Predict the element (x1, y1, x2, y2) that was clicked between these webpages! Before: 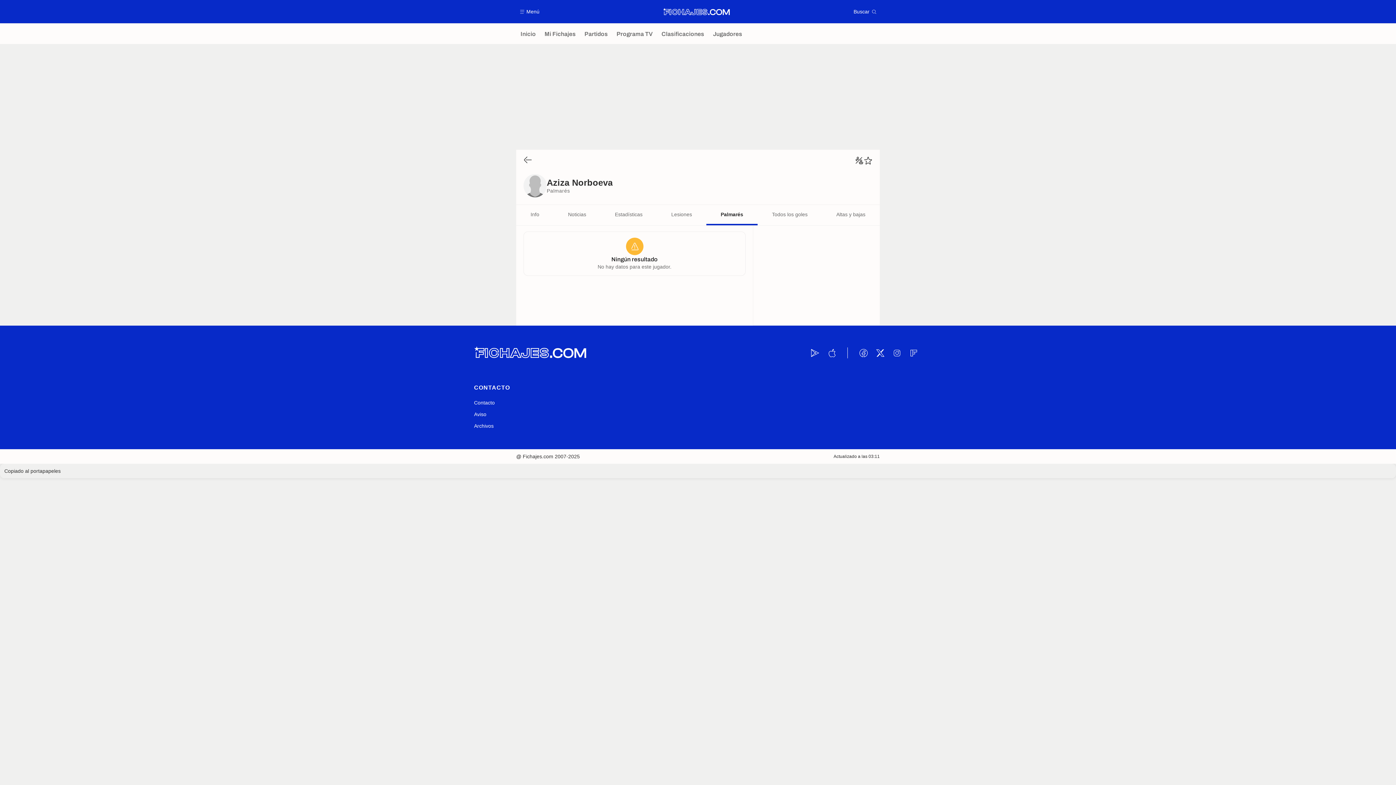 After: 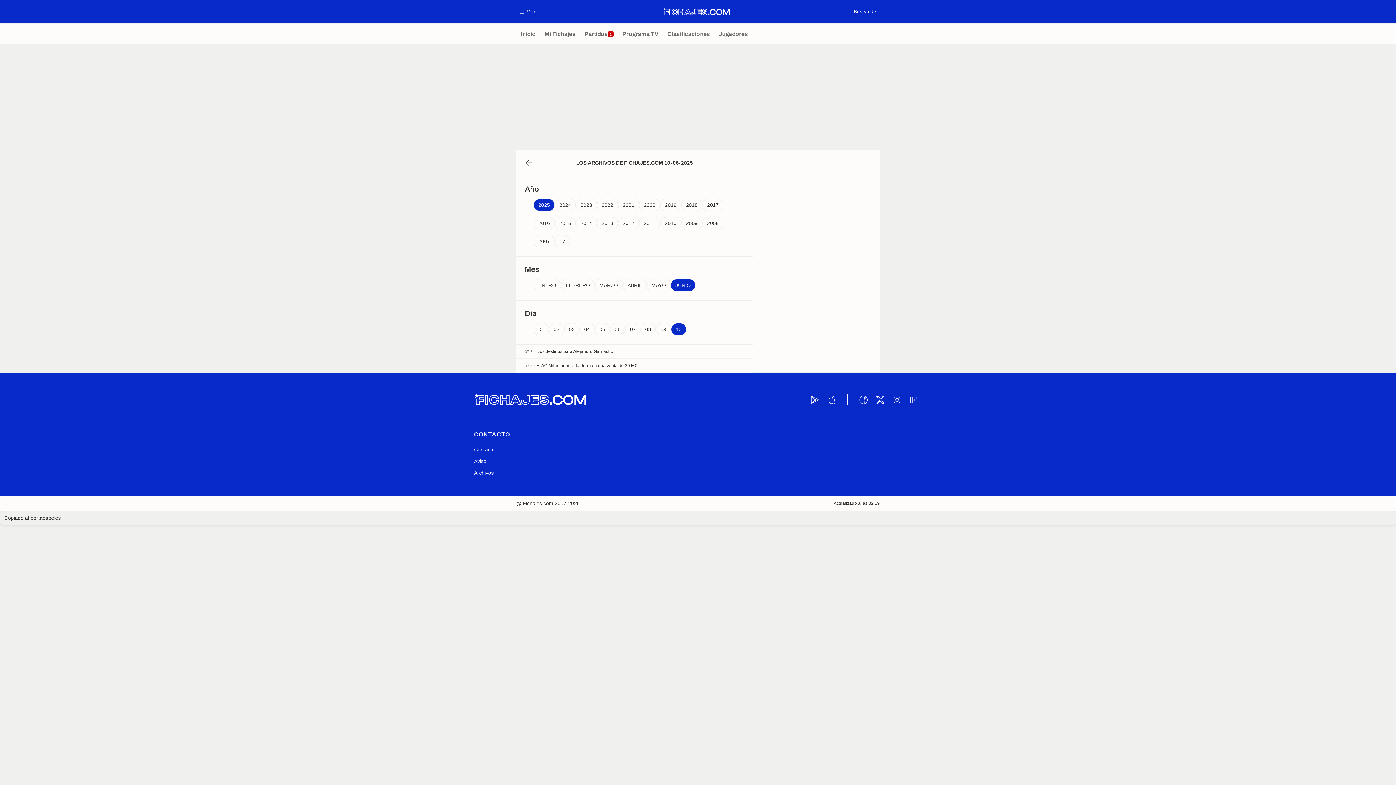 Action: label: Archivos bbox: (474, 420, 493, 432)